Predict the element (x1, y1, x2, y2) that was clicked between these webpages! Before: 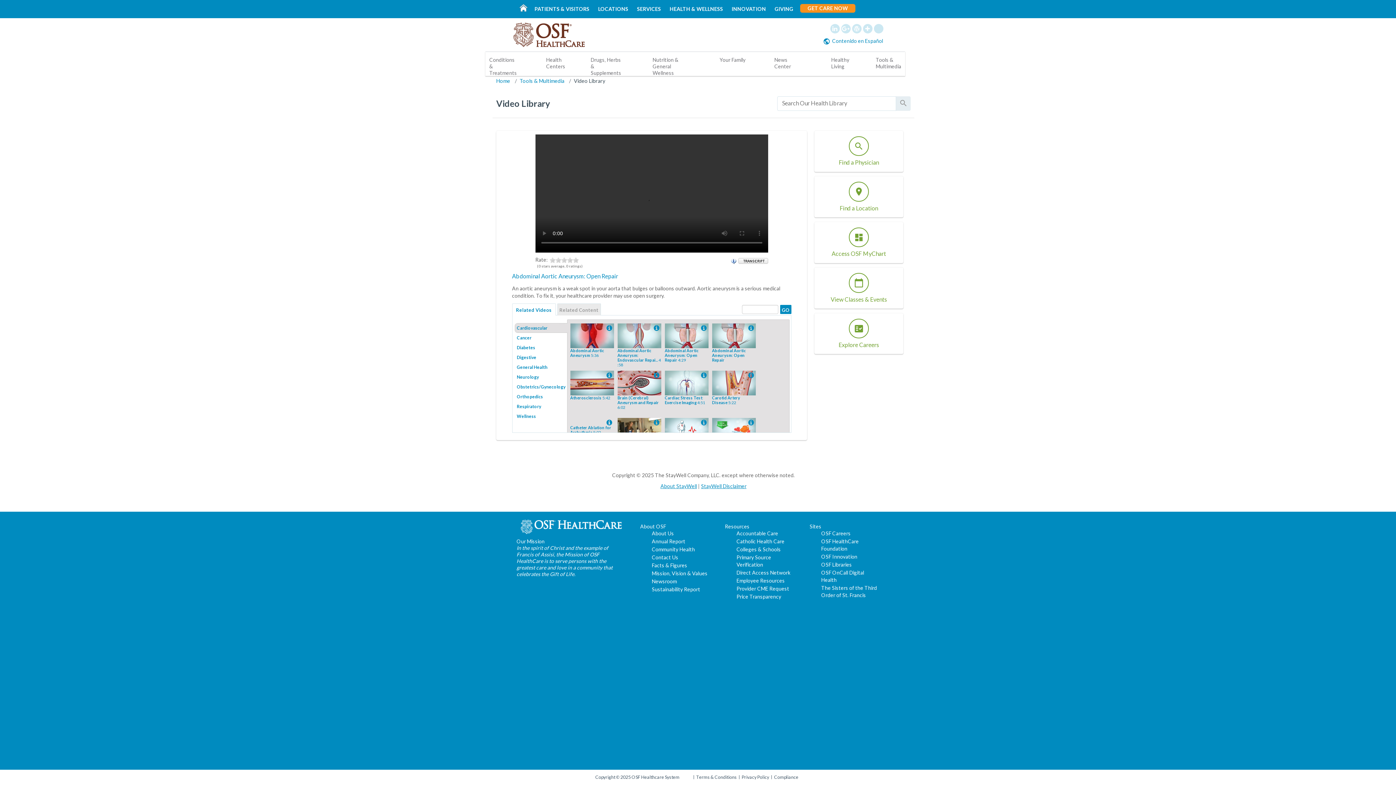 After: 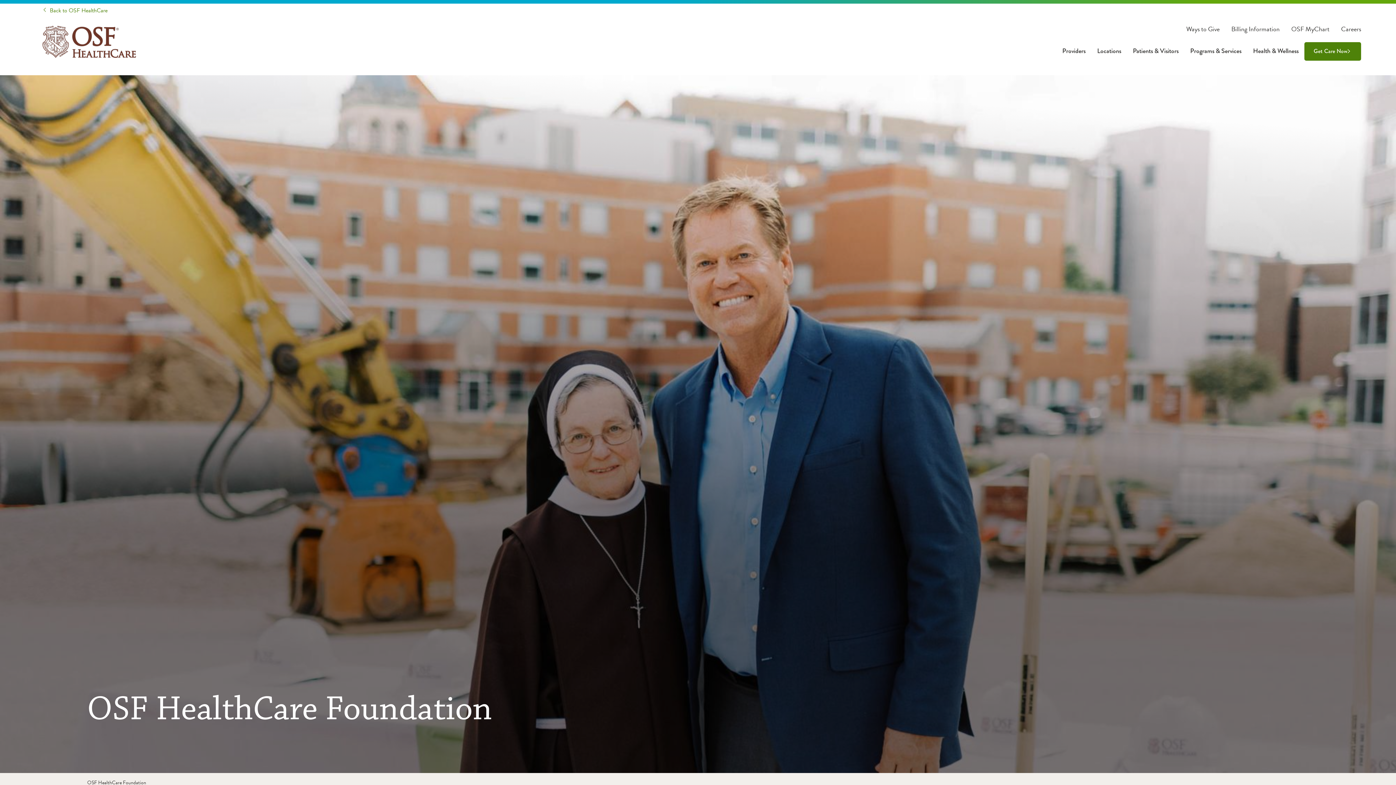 Action: bbox: (821, 452, 880, 466) label: OSF HealthCare Foundation